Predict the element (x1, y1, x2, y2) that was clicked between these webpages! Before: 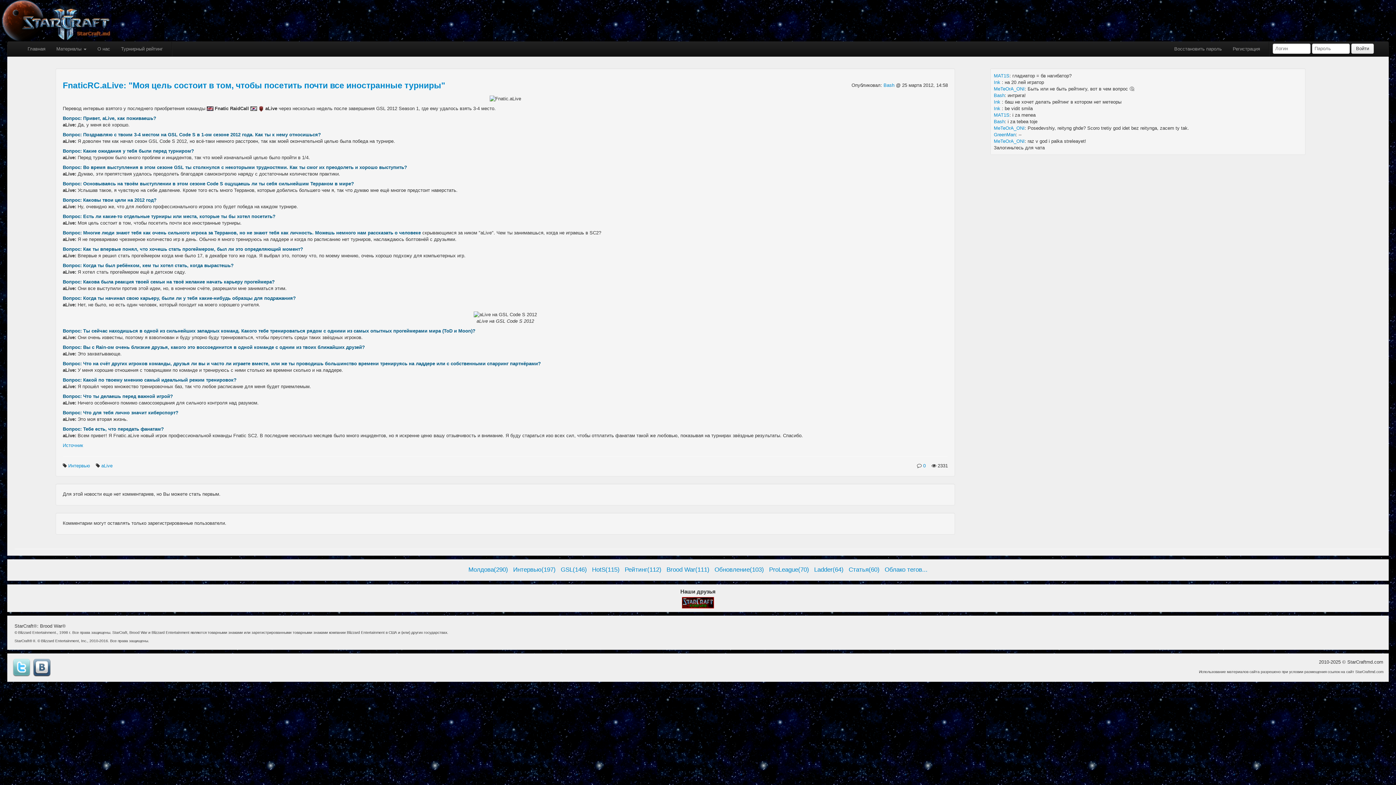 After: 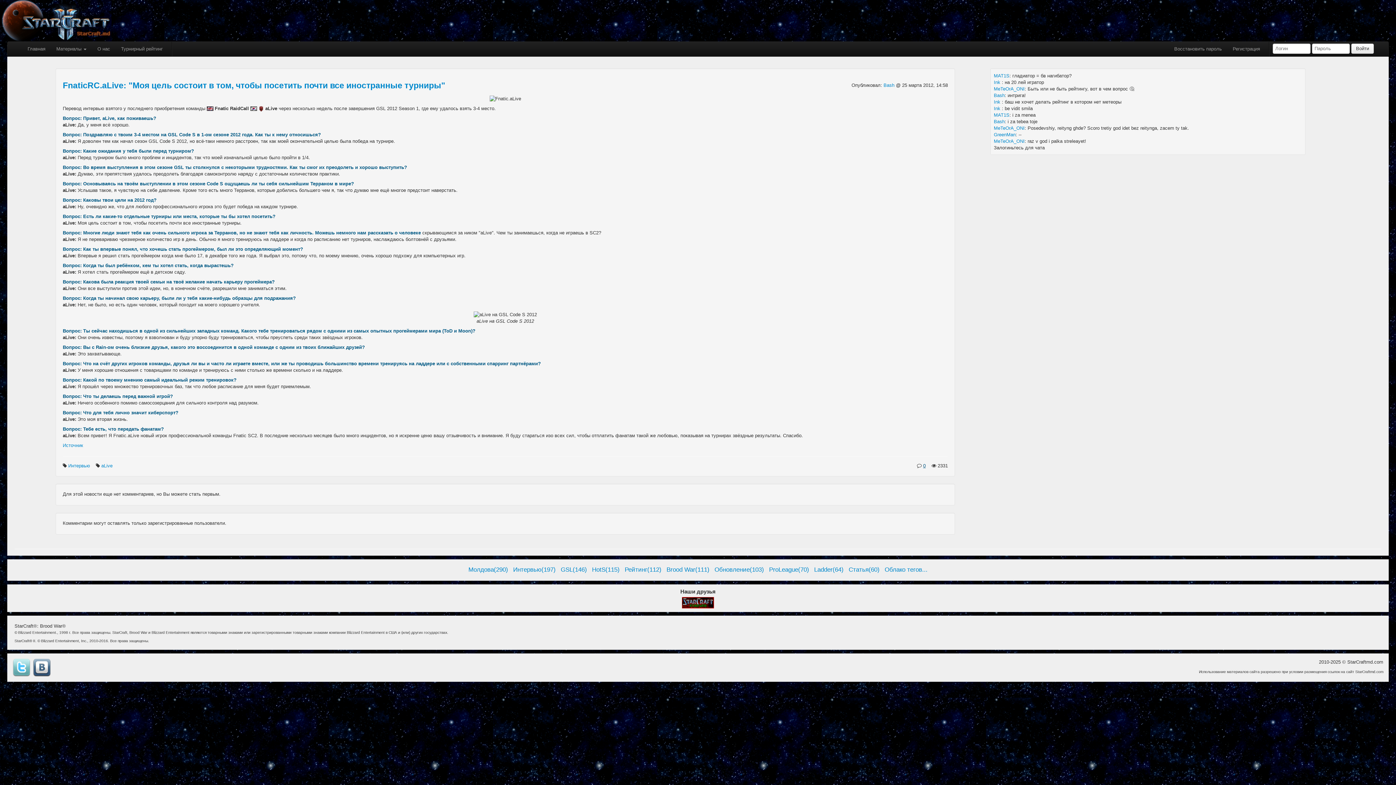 Action: label: 0 bbox: (923, 463, 925, 468)